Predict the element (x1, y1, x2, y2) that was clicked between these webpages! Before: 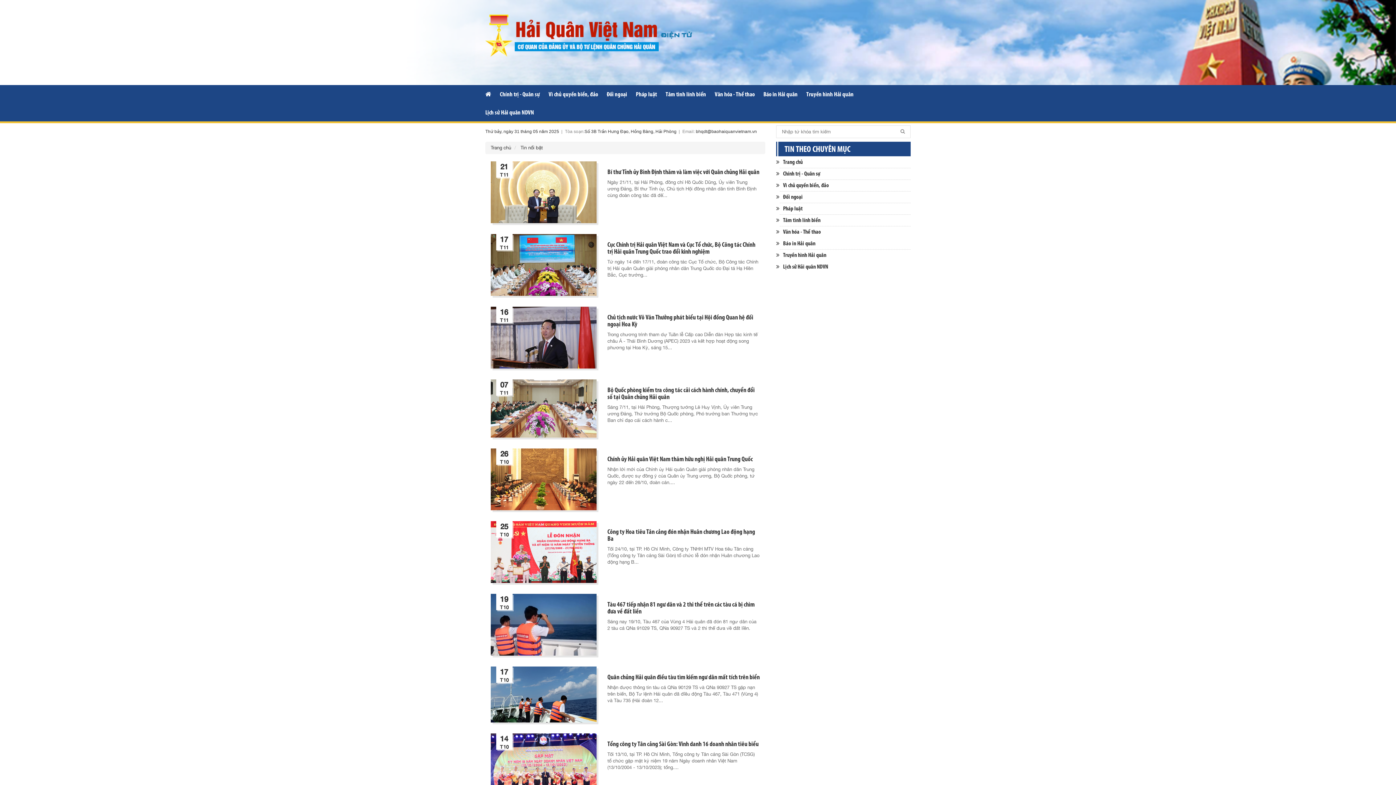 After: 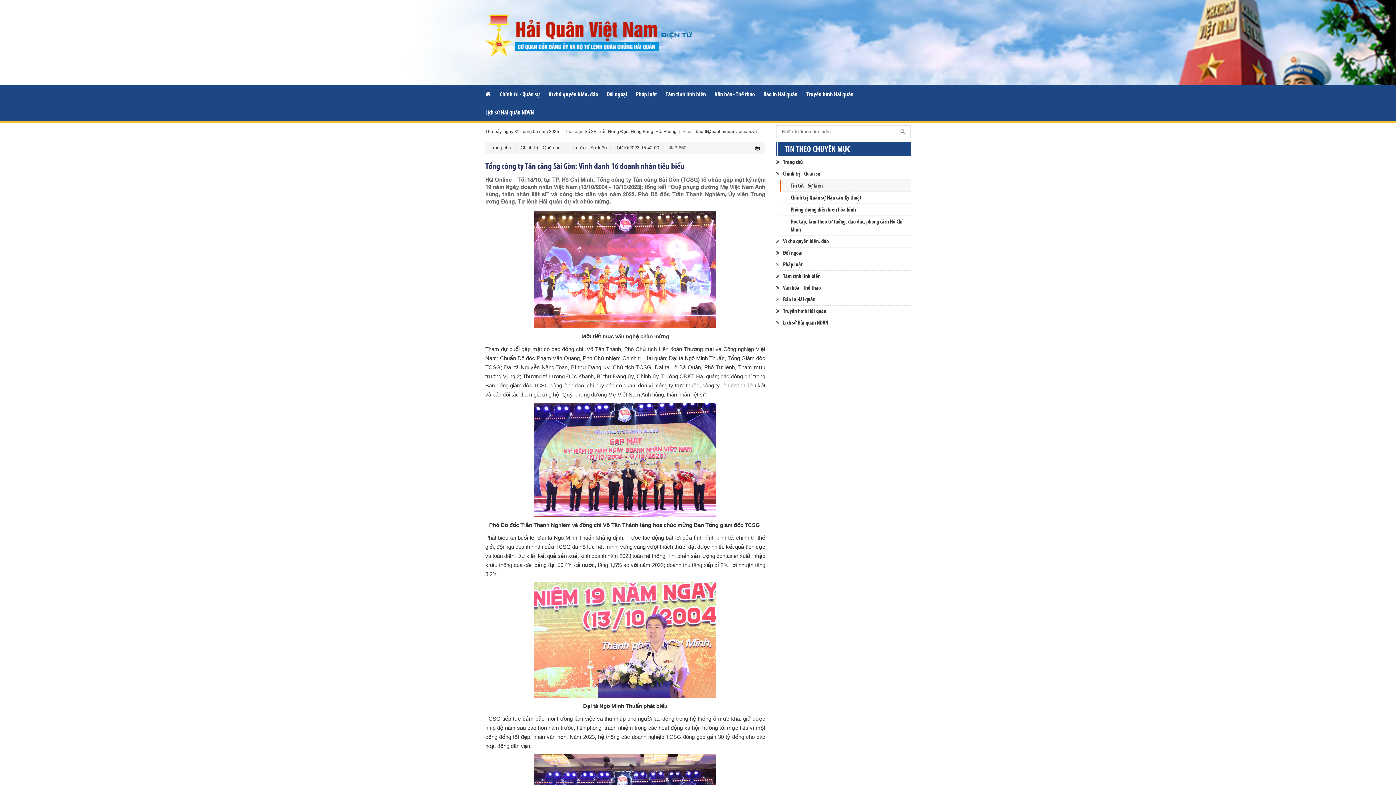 Action: bbox: (607, 741, 759, 747) label: Tổng công ty Tân cảng Sài Gòn: Vinh danh 16 doanh nhân tiêu biểu